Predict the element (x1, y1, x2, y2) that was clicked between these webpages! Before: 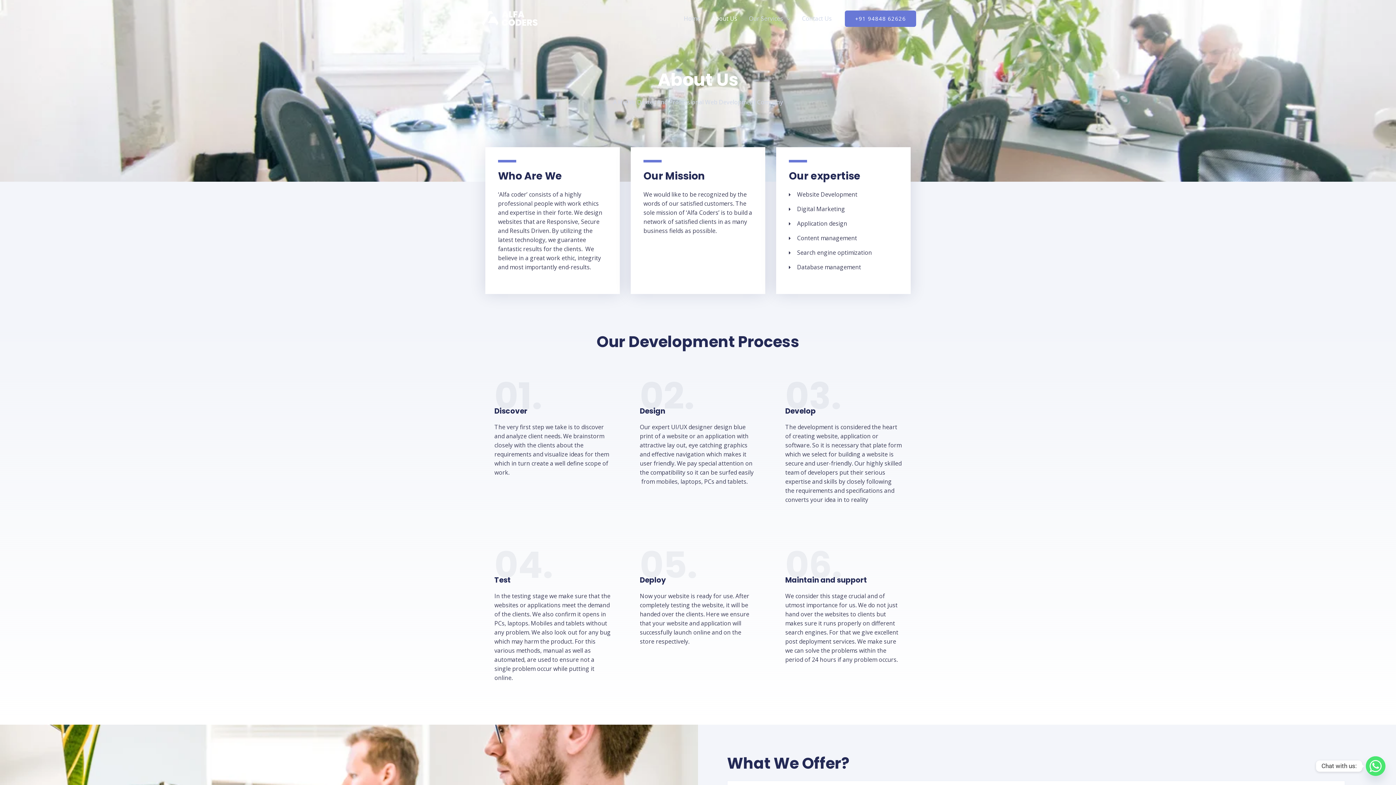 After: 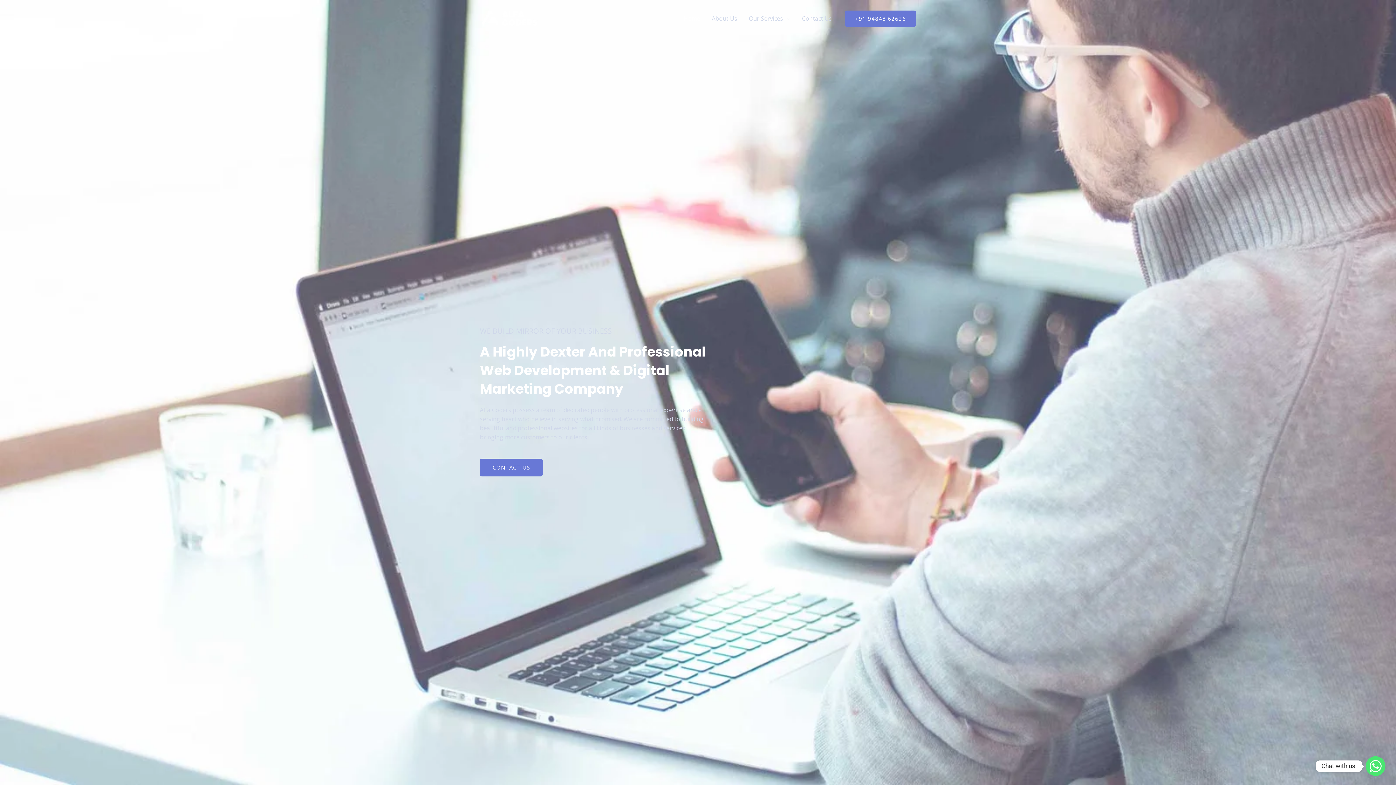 Action: label: Alfa Coders bbox: (480, 13, 540, 21)